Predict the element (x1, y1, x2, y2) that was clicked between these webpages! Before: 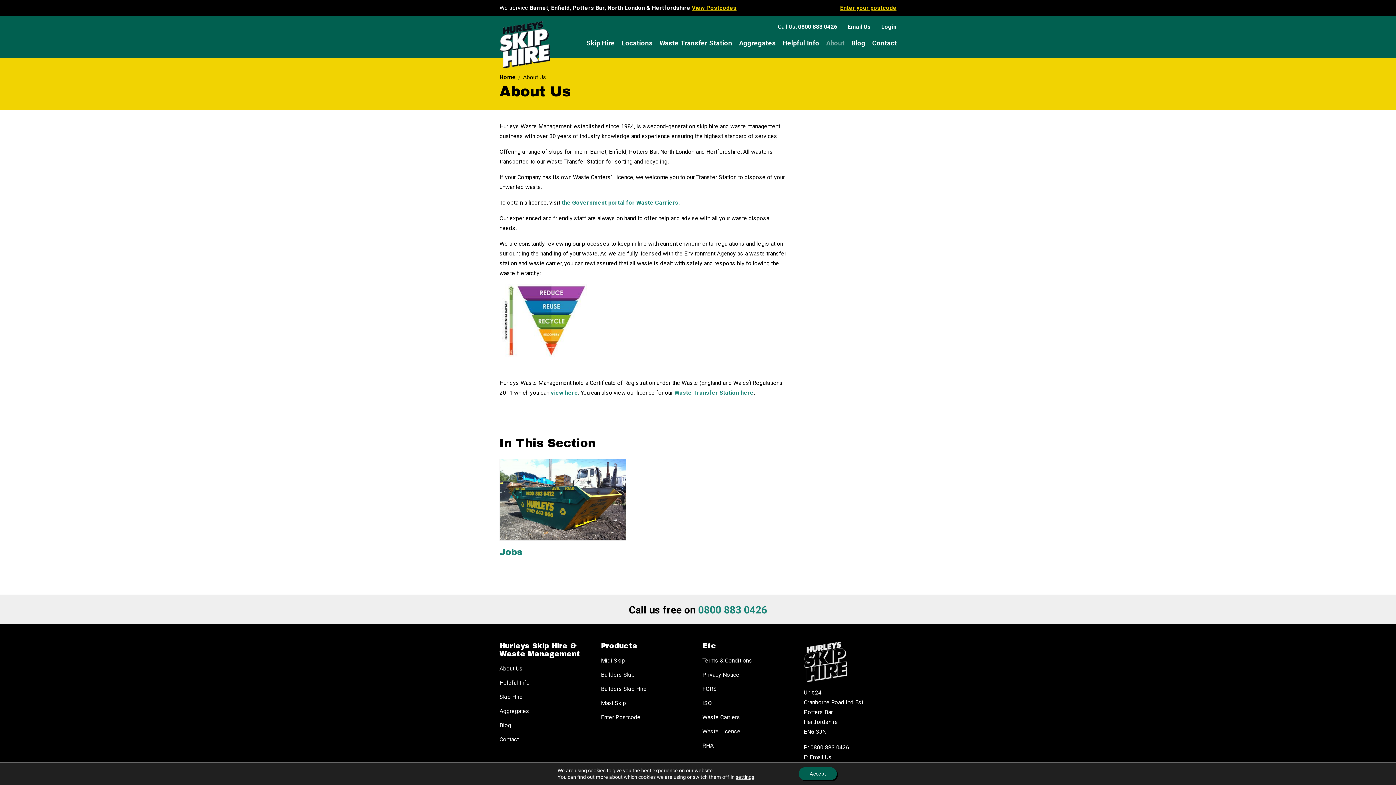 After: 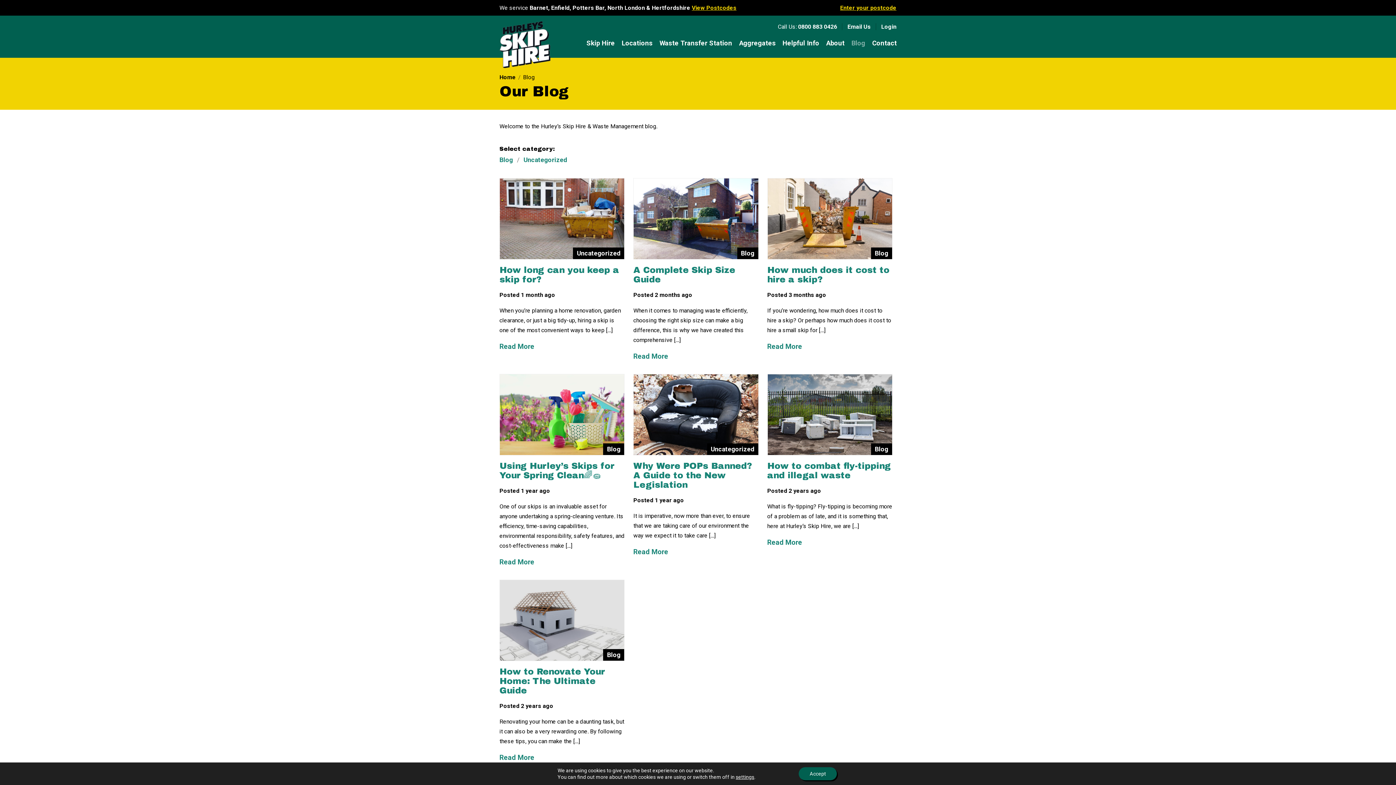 Action: bbox: (499, 722, 511, 729) label: Blog